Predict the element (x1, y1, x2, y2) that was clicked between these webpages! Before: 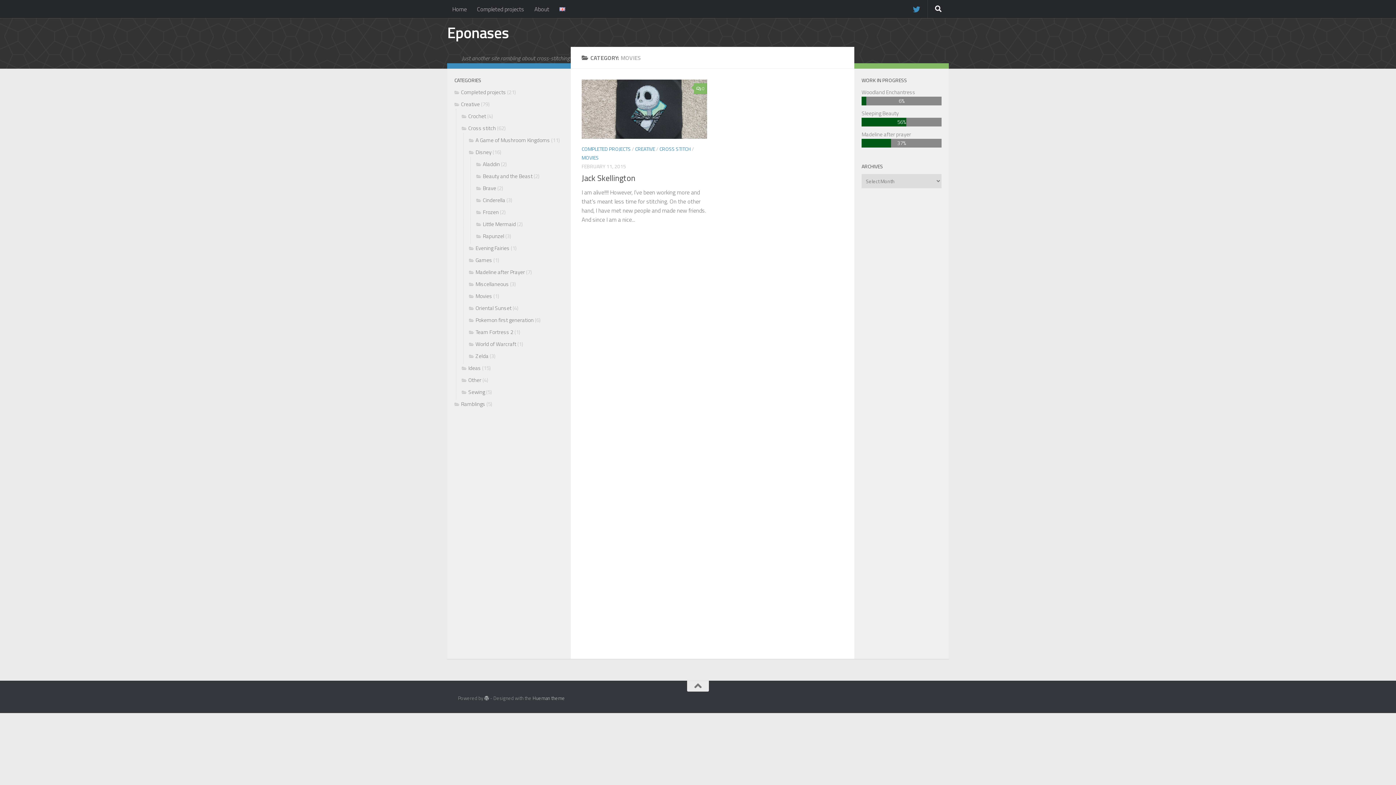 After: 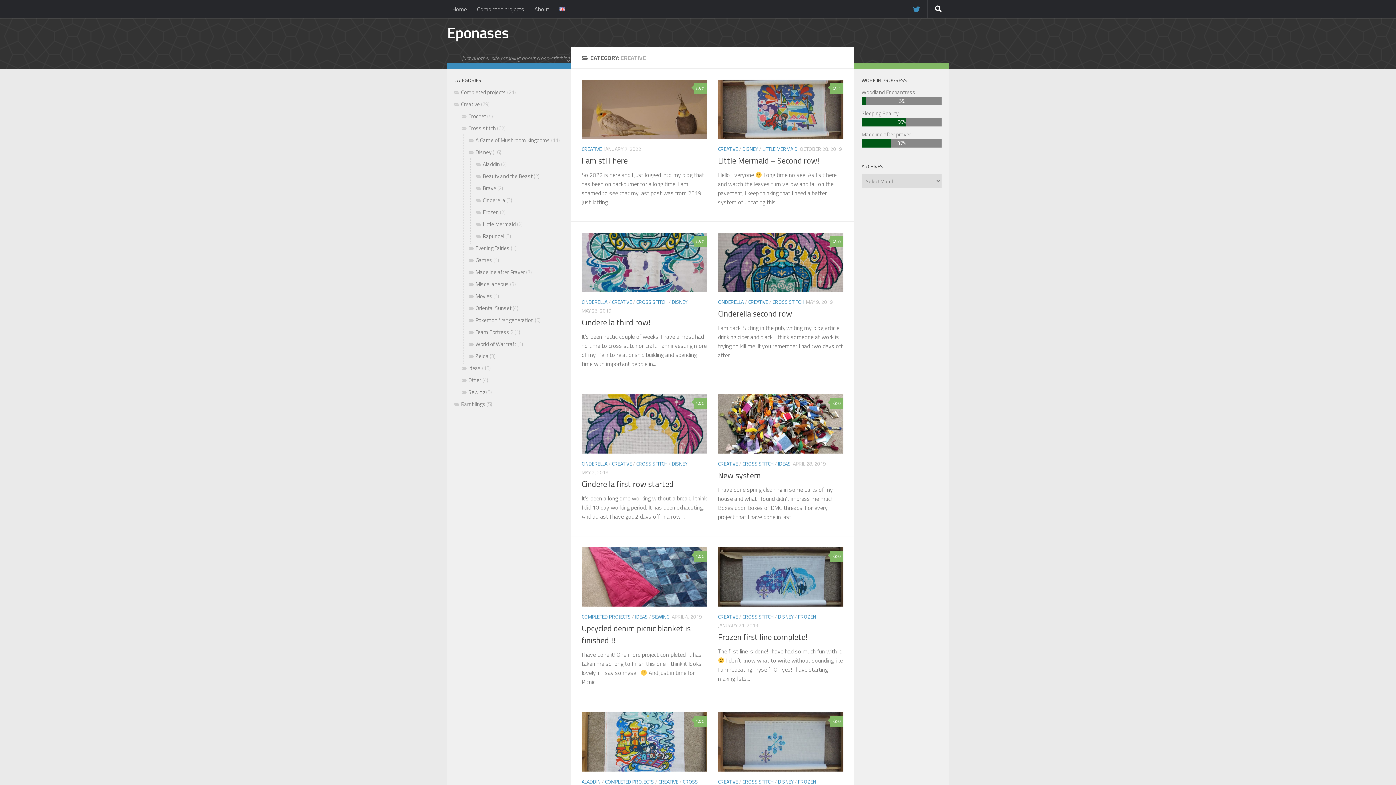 Action: label: CREATIVE bbox: (635, 145, 655, 152)